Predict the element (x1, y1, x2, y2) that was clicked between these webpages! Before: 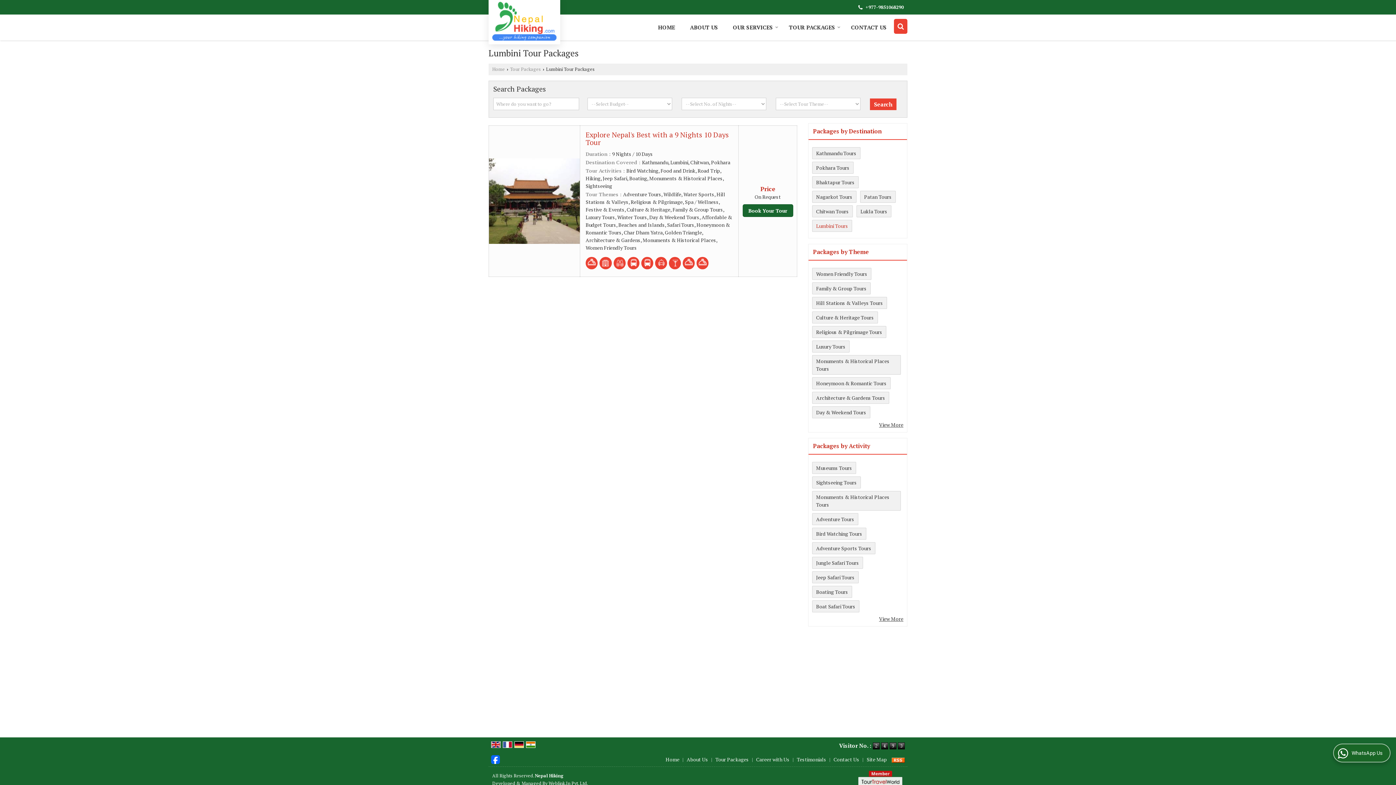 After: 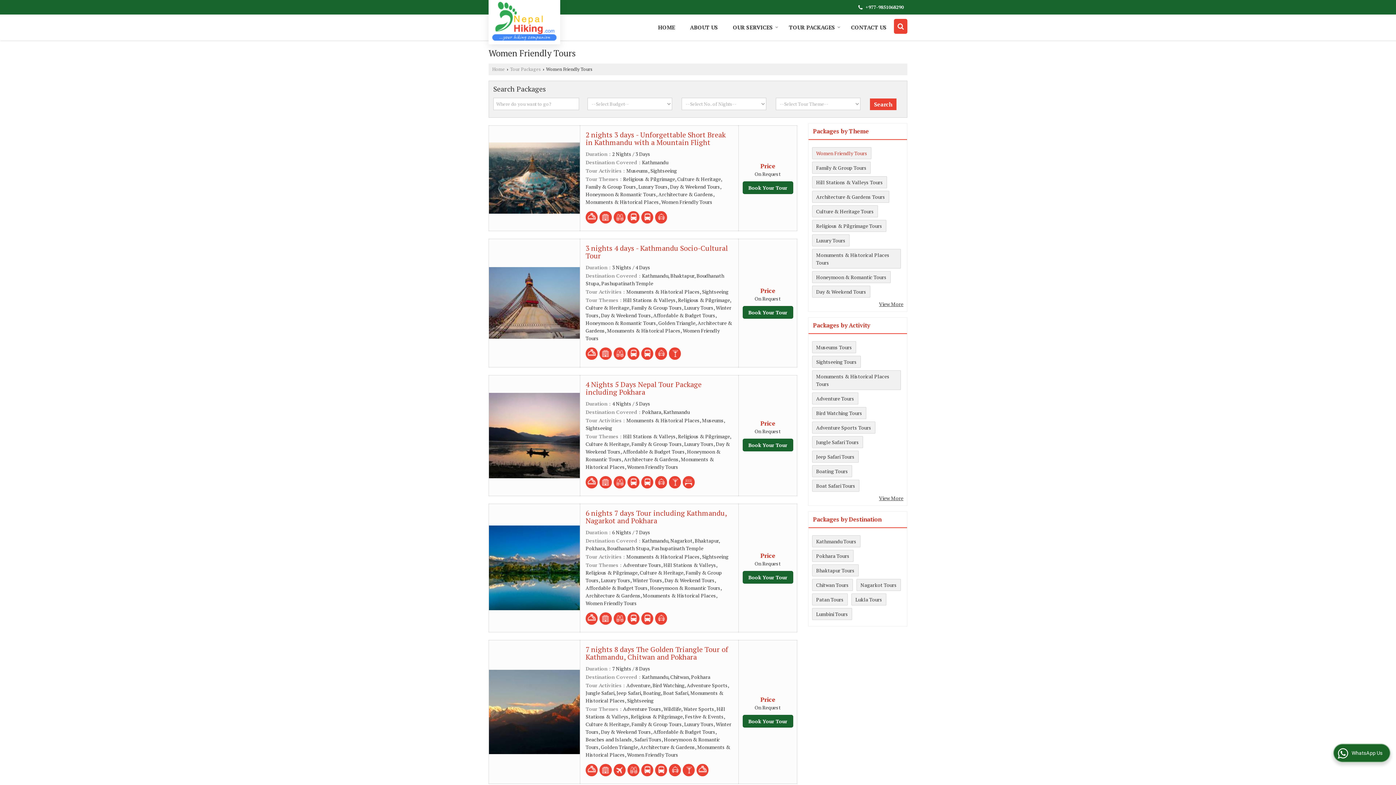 Action: label: Women Friendly Tours bbox: (816, 270, 867, 277)